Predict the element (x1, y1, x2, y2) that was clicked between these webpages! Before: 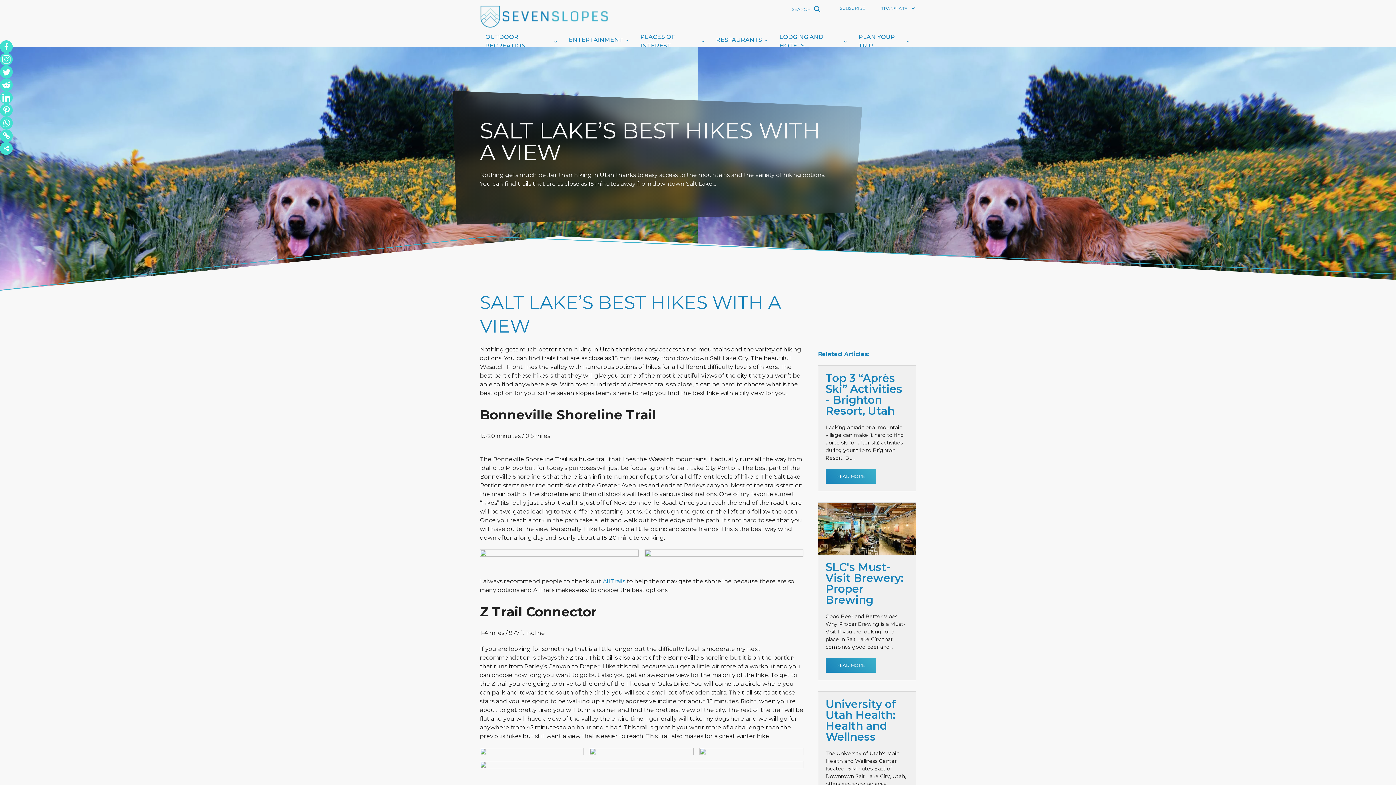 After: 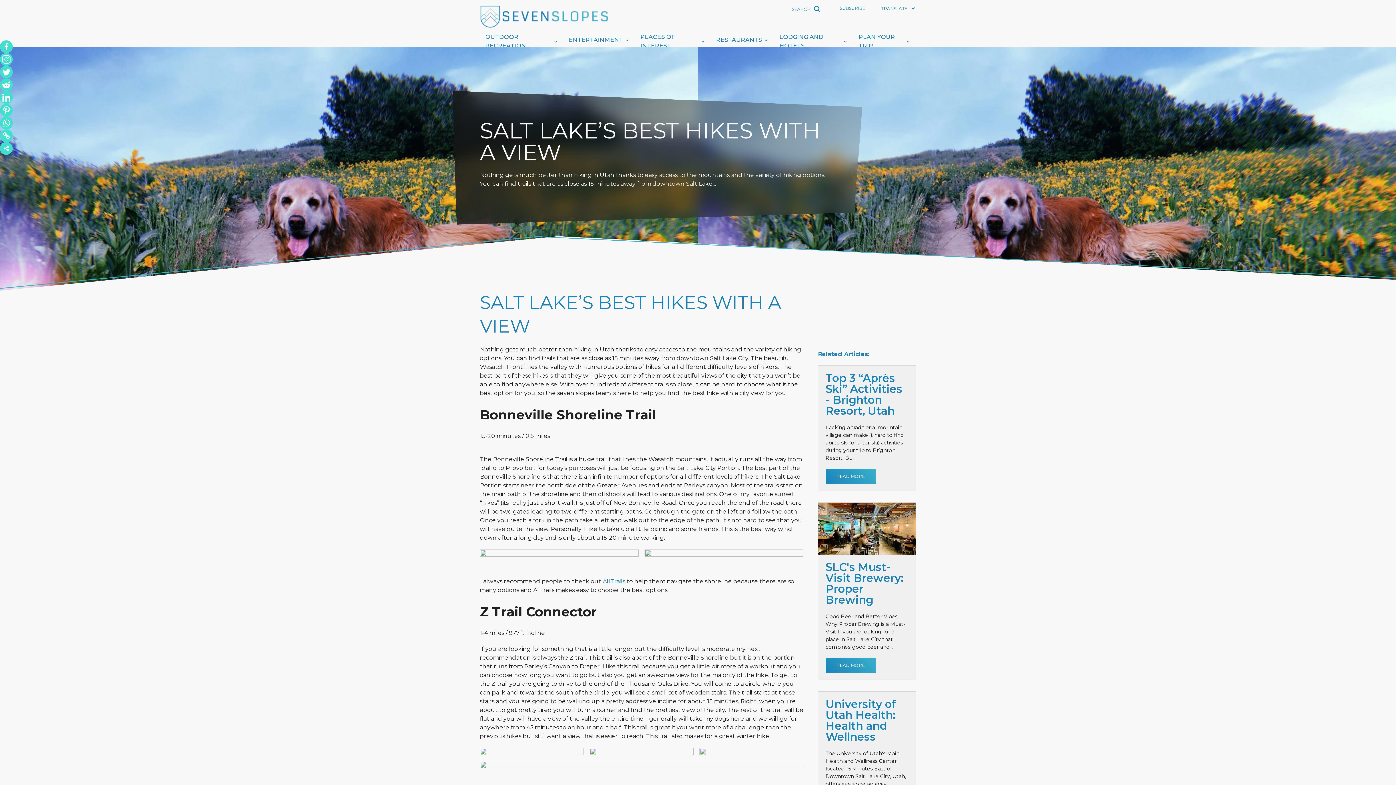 Action: bbox: (840, 1, 865, 15) label: SUBSCRIBE